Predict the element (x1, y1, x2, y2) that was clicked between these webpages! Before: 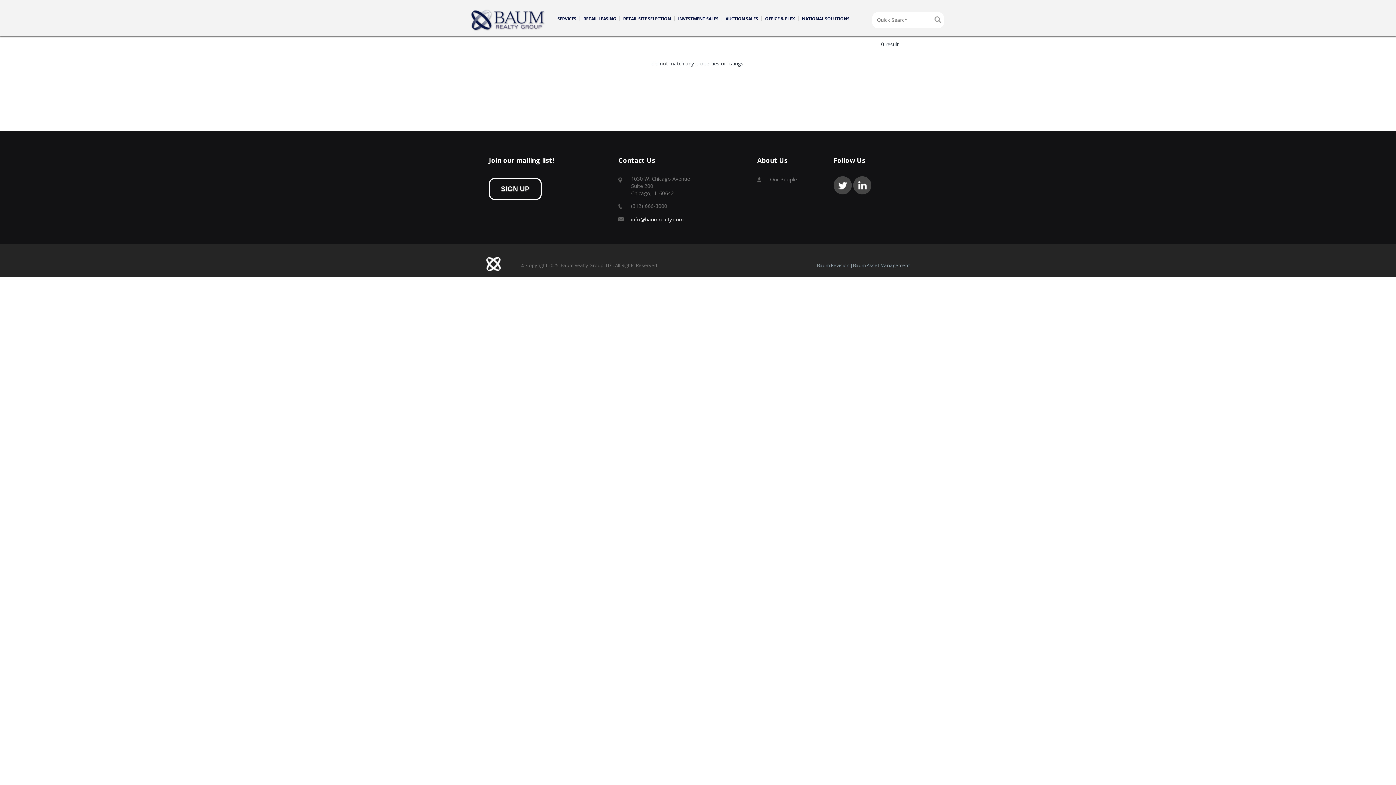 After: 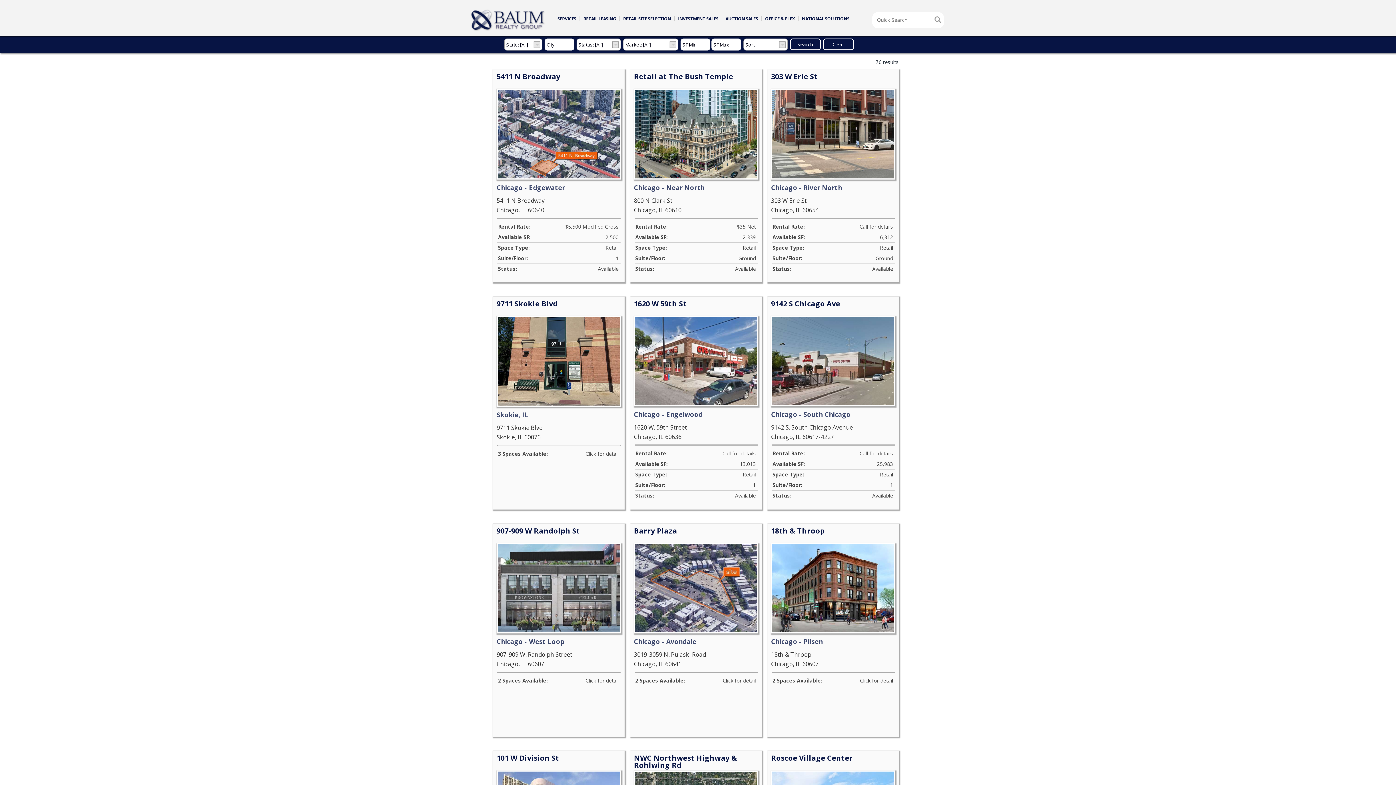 Action: bbox: (582, 13, 617, 24) label: RETAIL LEASING